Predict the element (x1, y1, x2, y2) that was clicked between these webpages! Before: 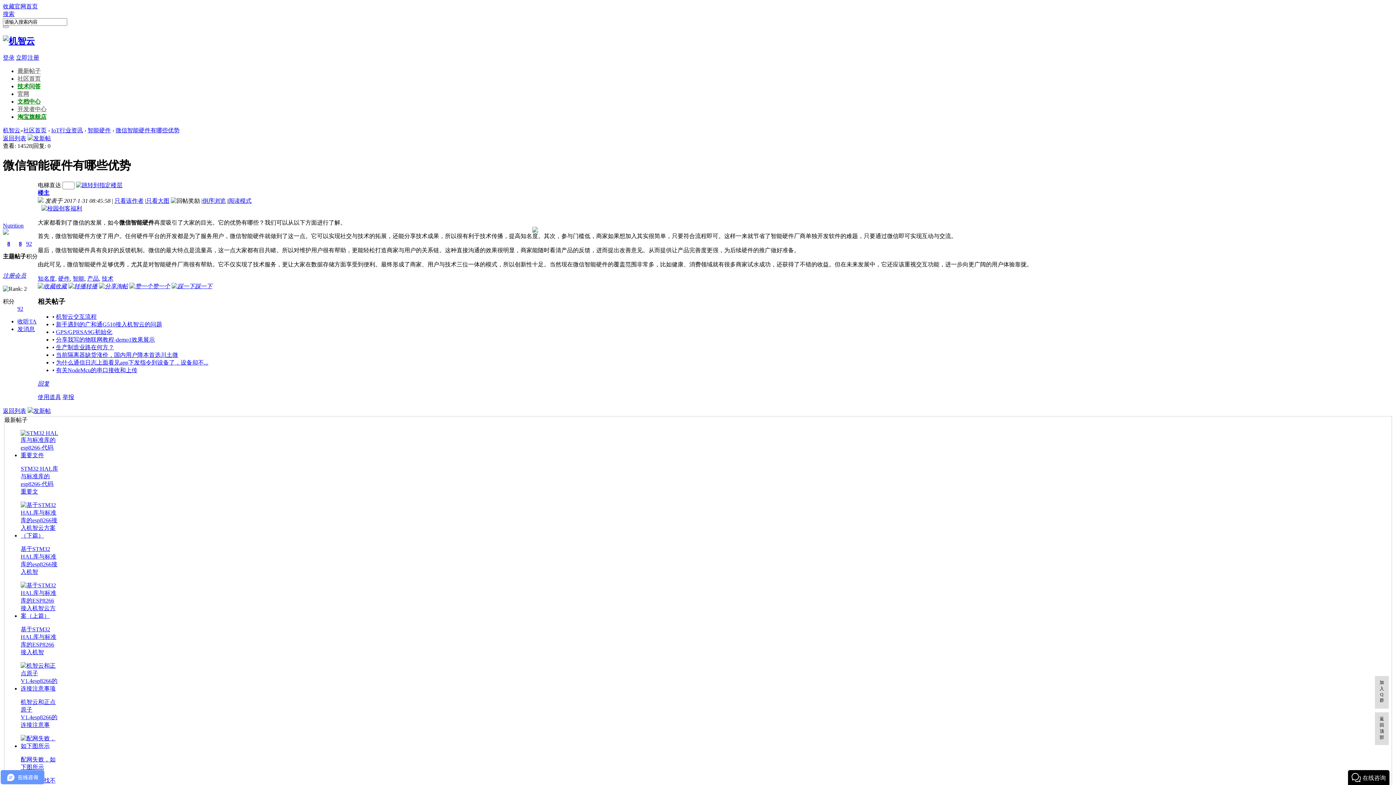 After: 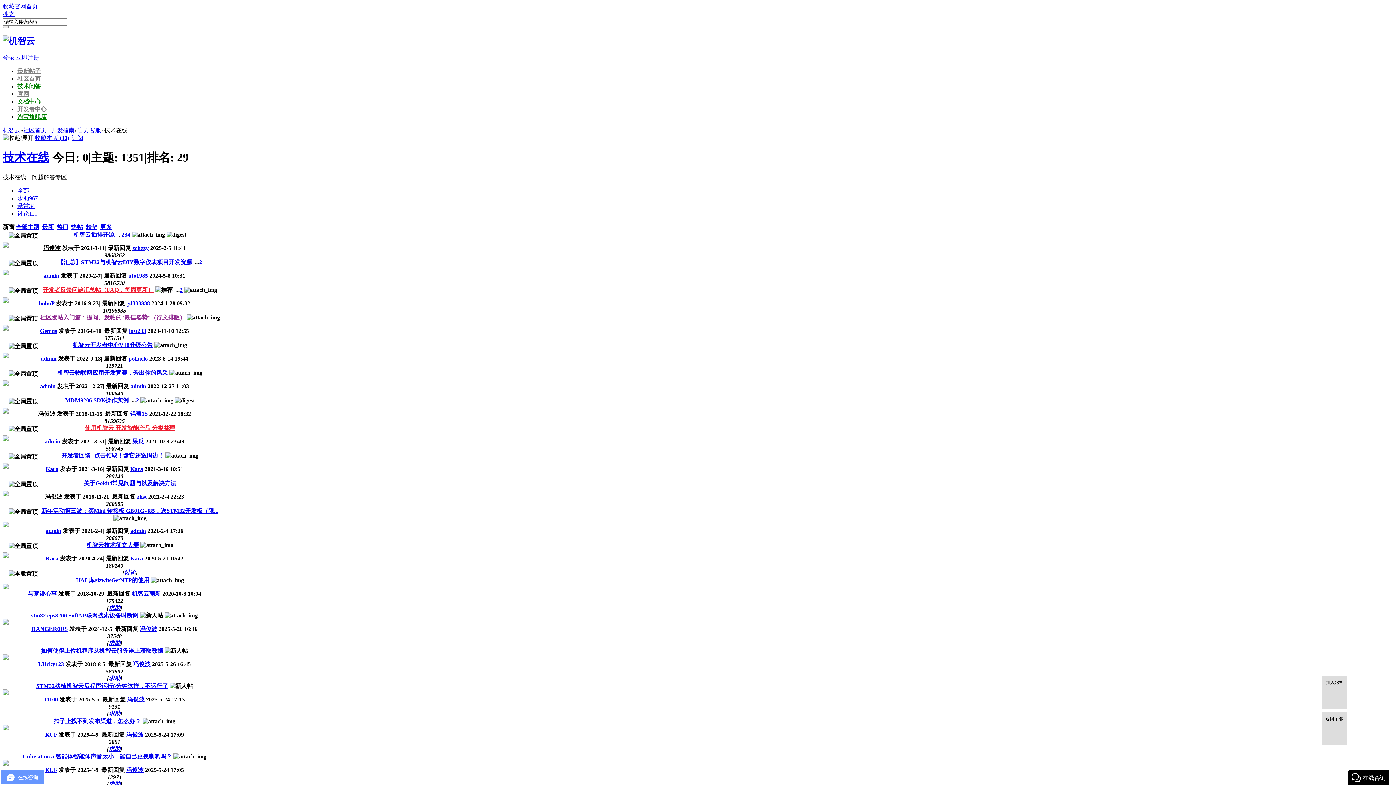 Action: bbox: (17, 83, 40, 89) label: 技术问答